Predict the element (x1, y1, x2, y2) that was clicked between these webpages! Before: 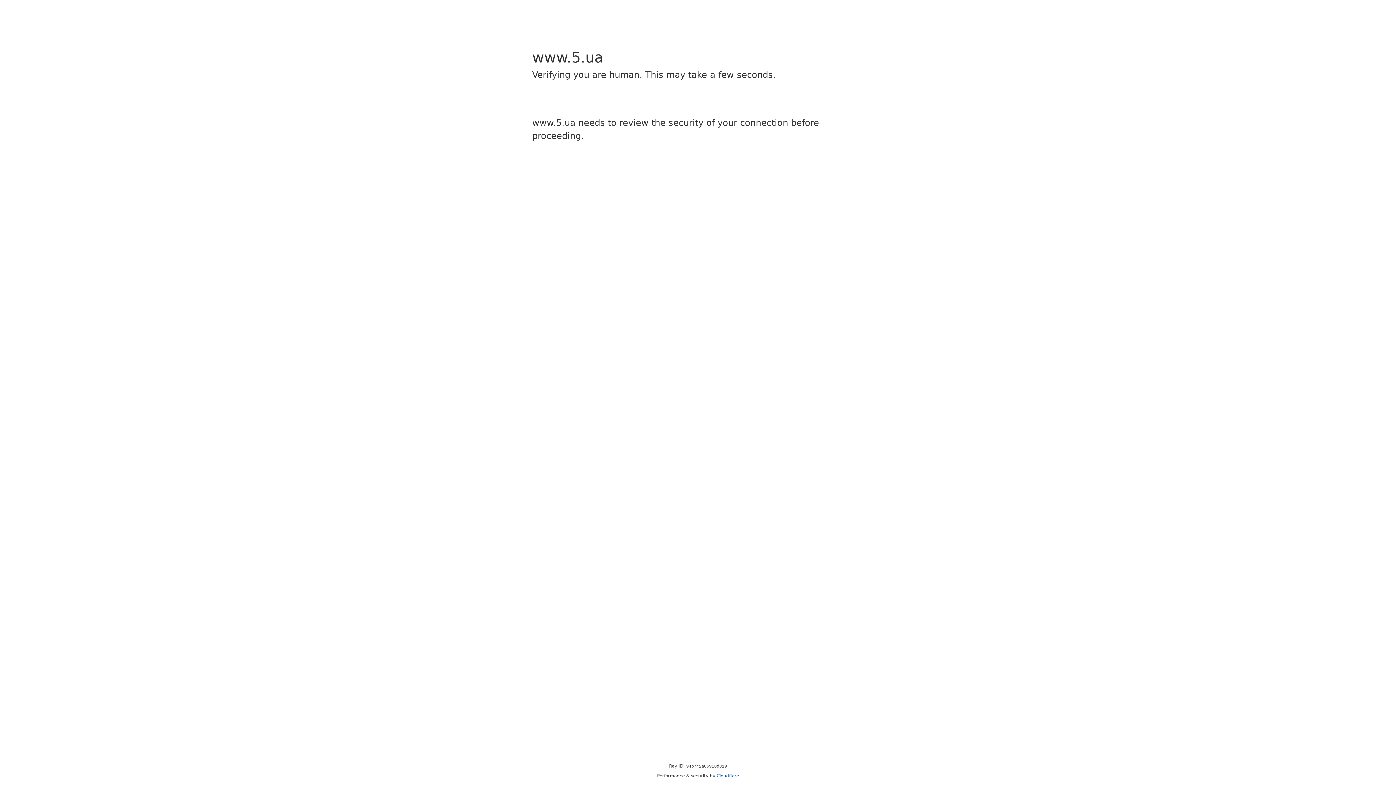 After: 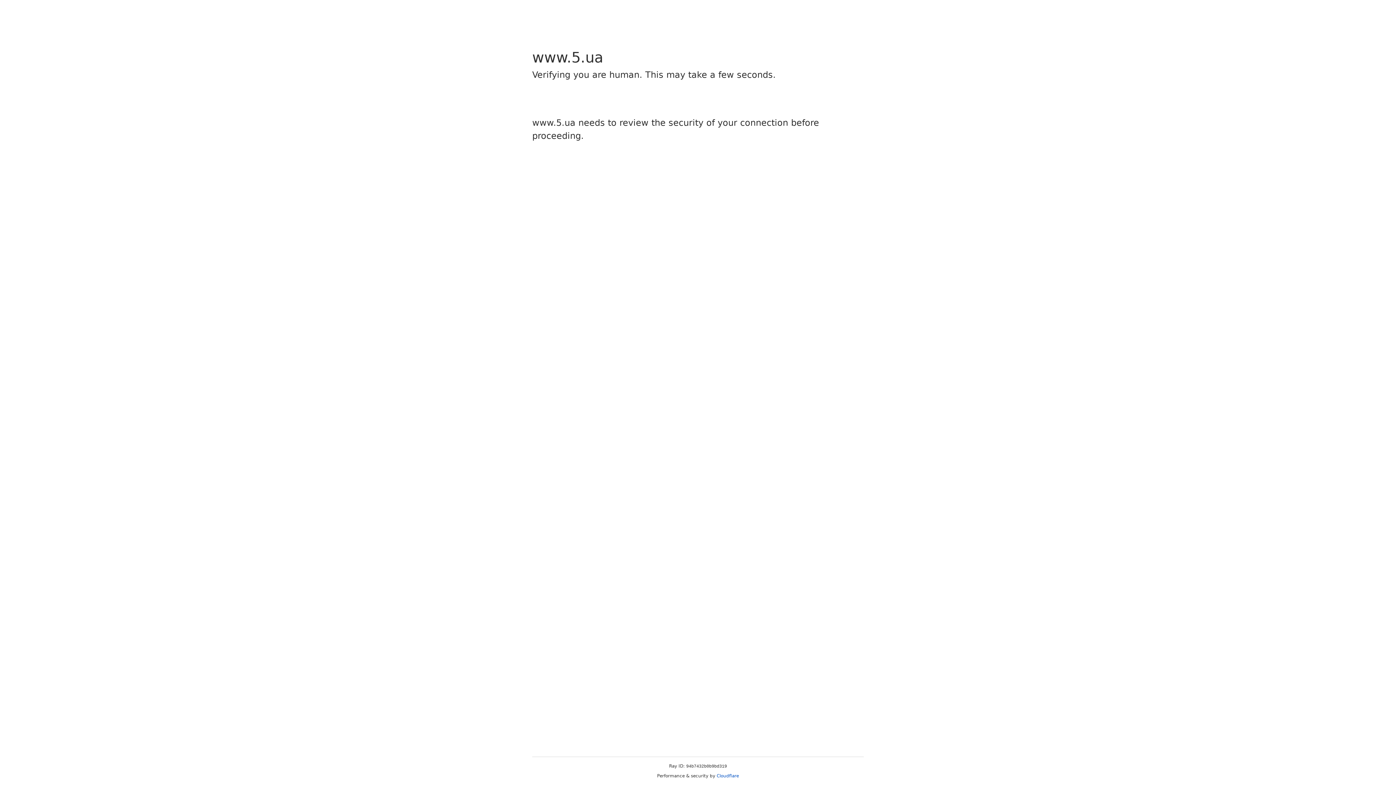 Action: bbox: (716, 773, 739, 778) label: Cloudflare